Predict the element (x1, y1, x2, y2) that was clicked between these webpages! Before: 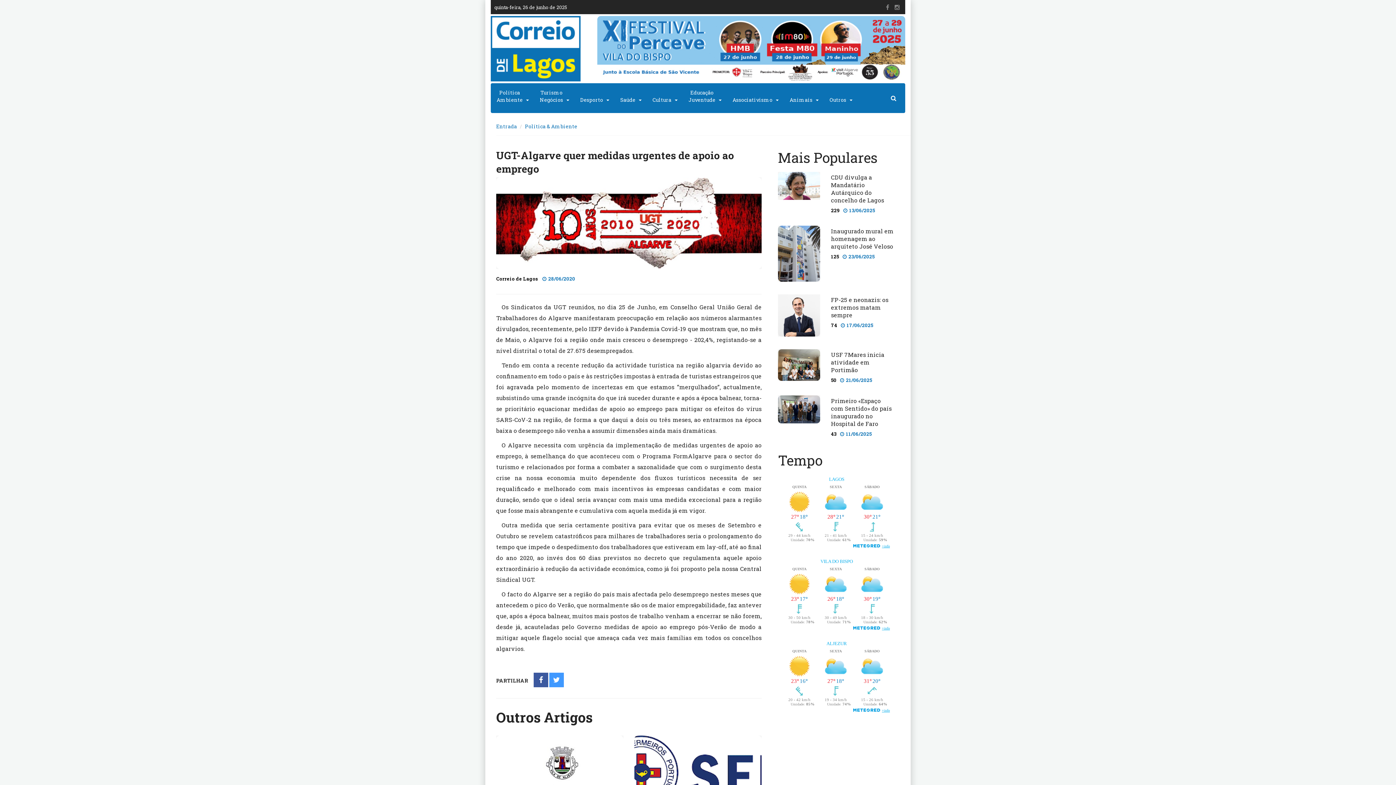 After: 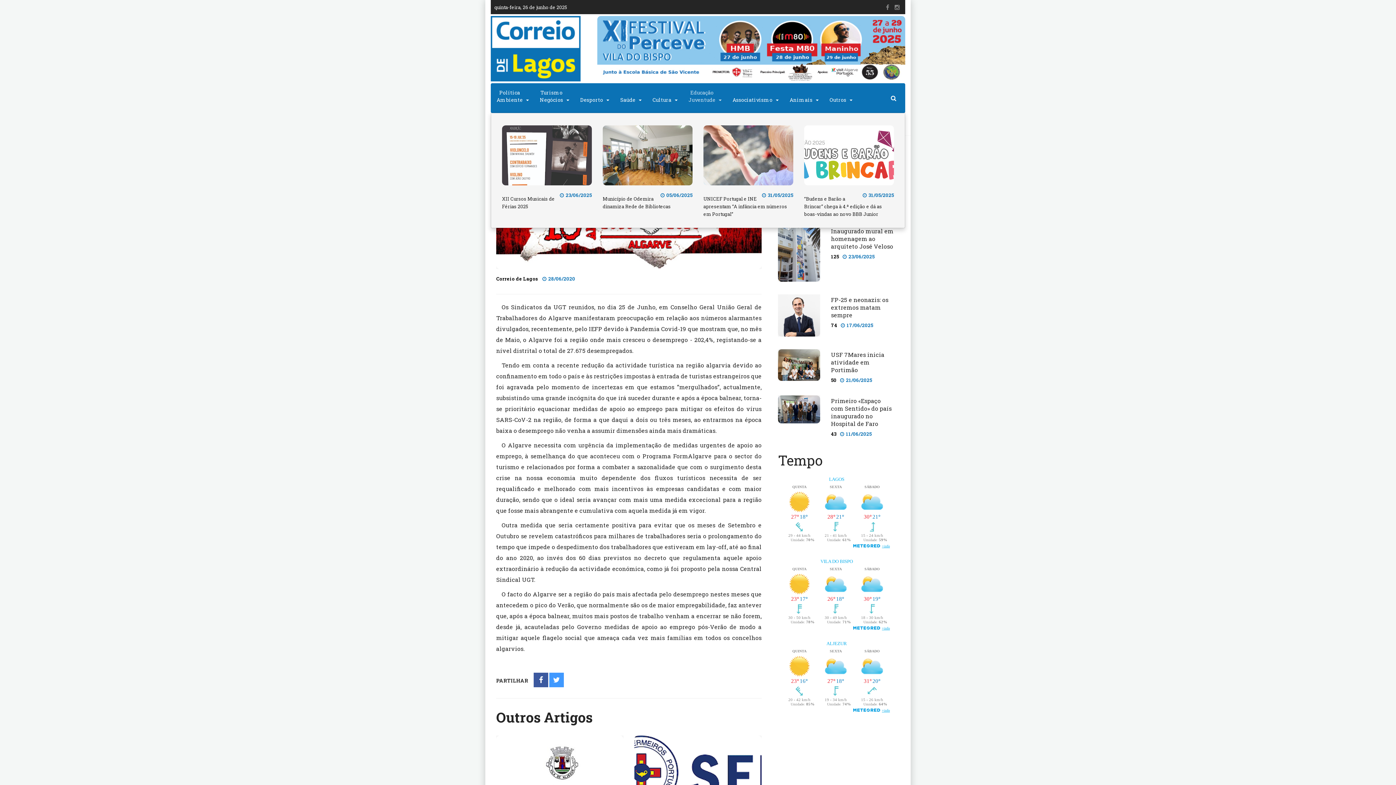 Action: bbox: (717, 90, 727, 109)